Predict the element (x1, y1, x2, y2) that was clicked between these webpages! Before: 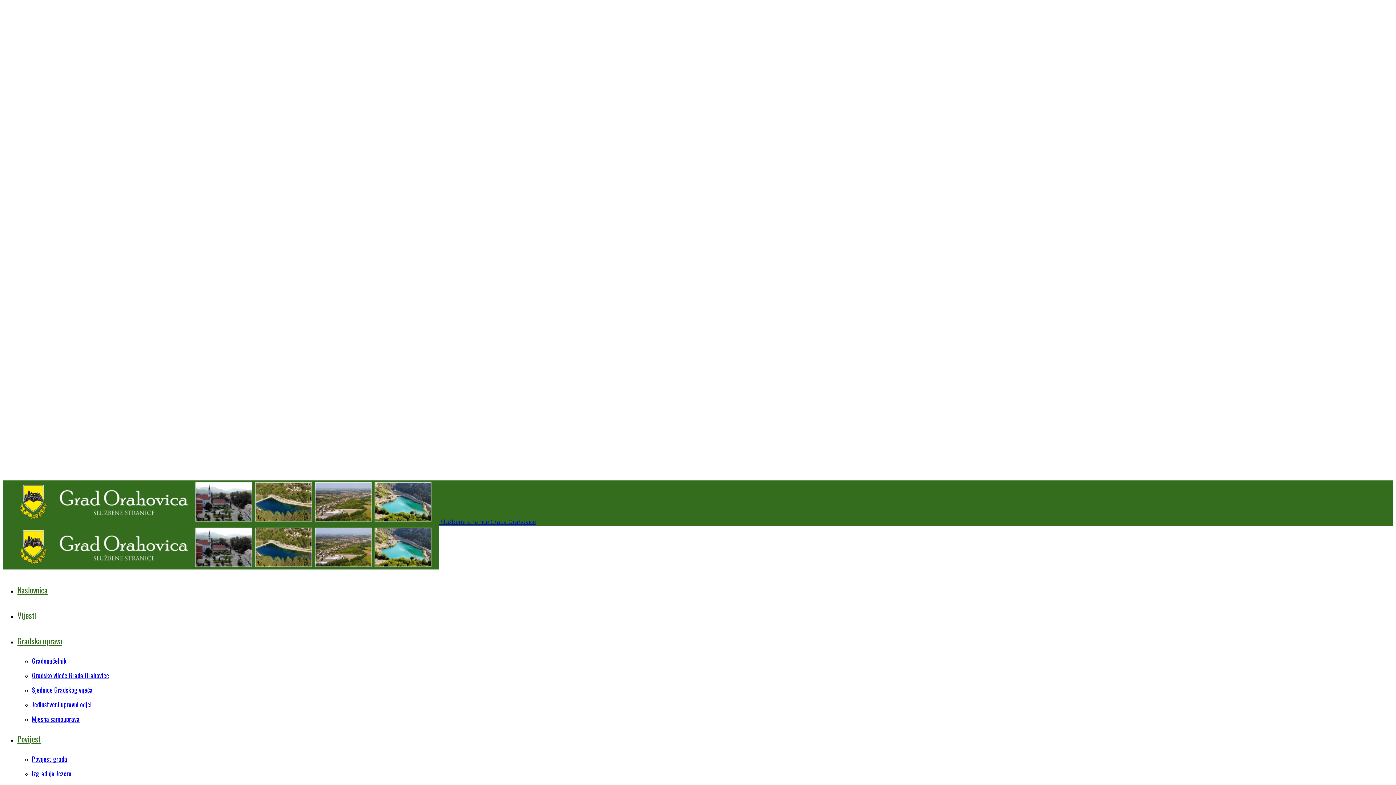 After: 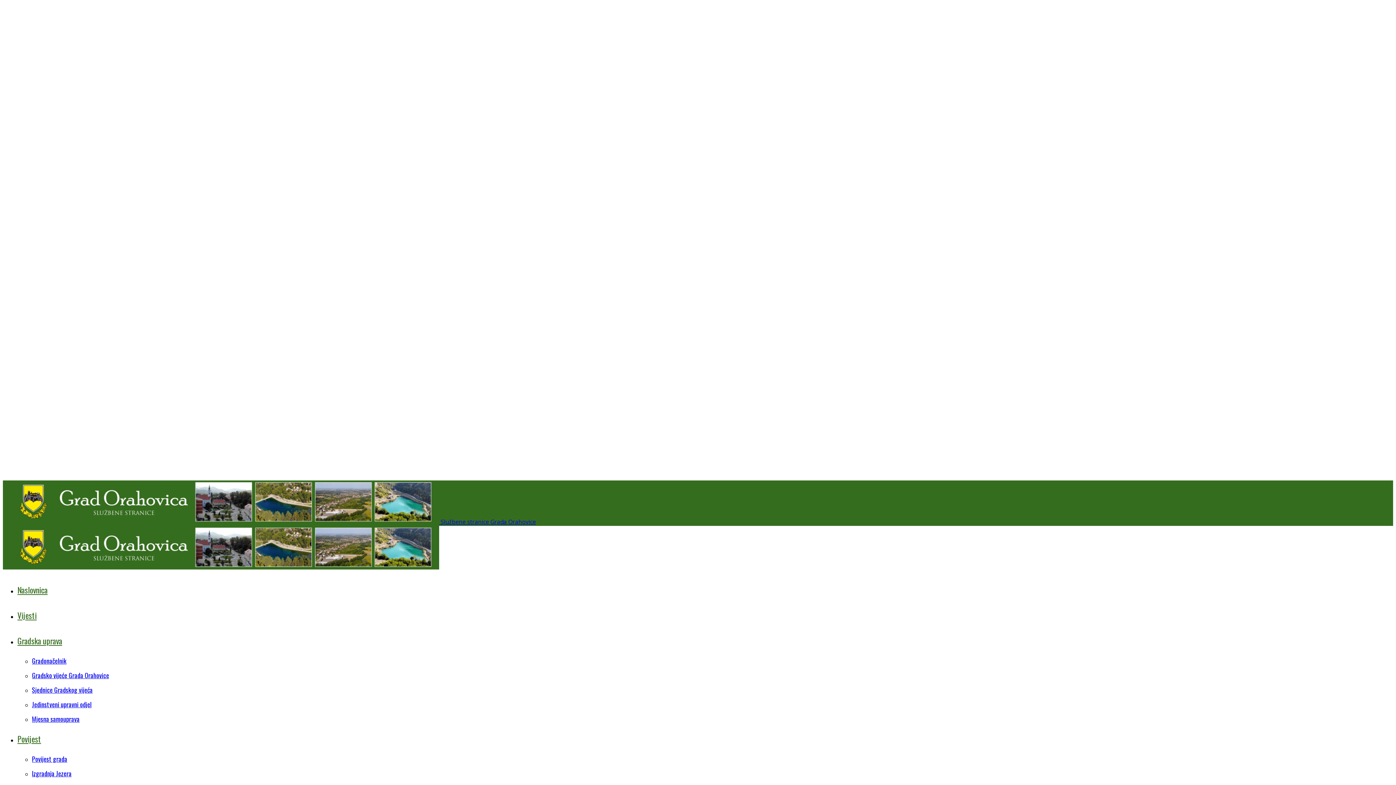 Action: bbox: (32, 670, 109, 680) label: Gradsko vijeće Grada Orahovice